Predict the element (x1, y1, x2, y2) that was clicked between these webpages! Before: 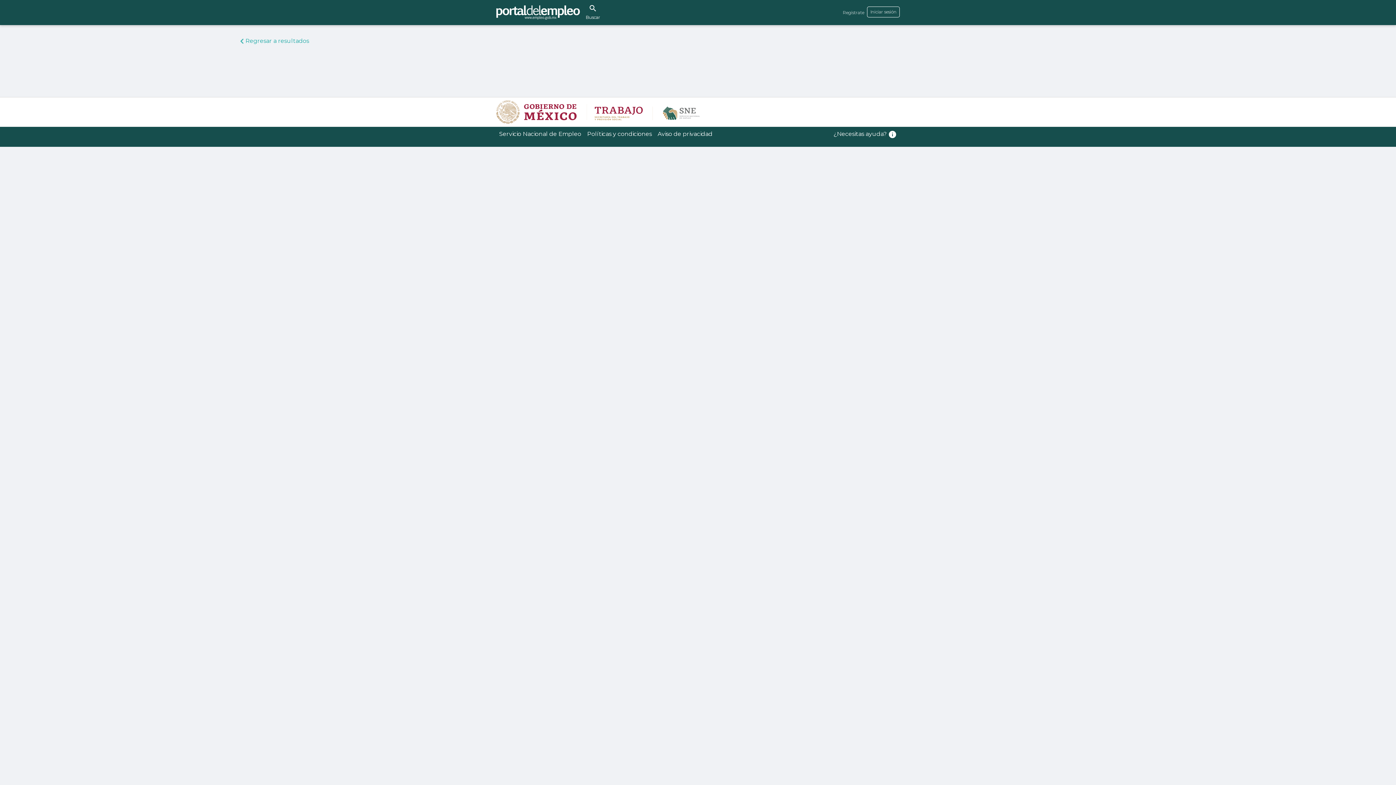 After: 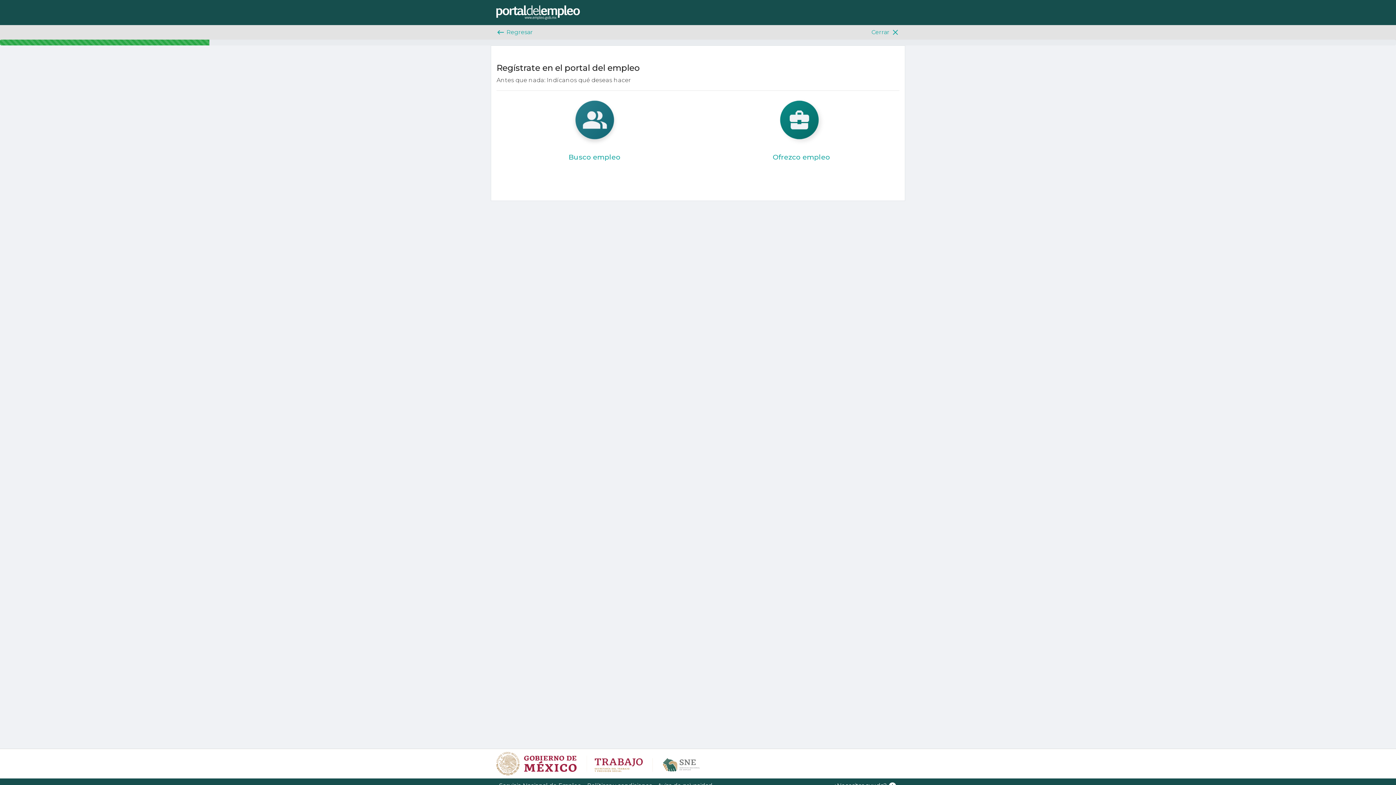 Action: bbox: (840, 6, 867, 18) label: Regístrate